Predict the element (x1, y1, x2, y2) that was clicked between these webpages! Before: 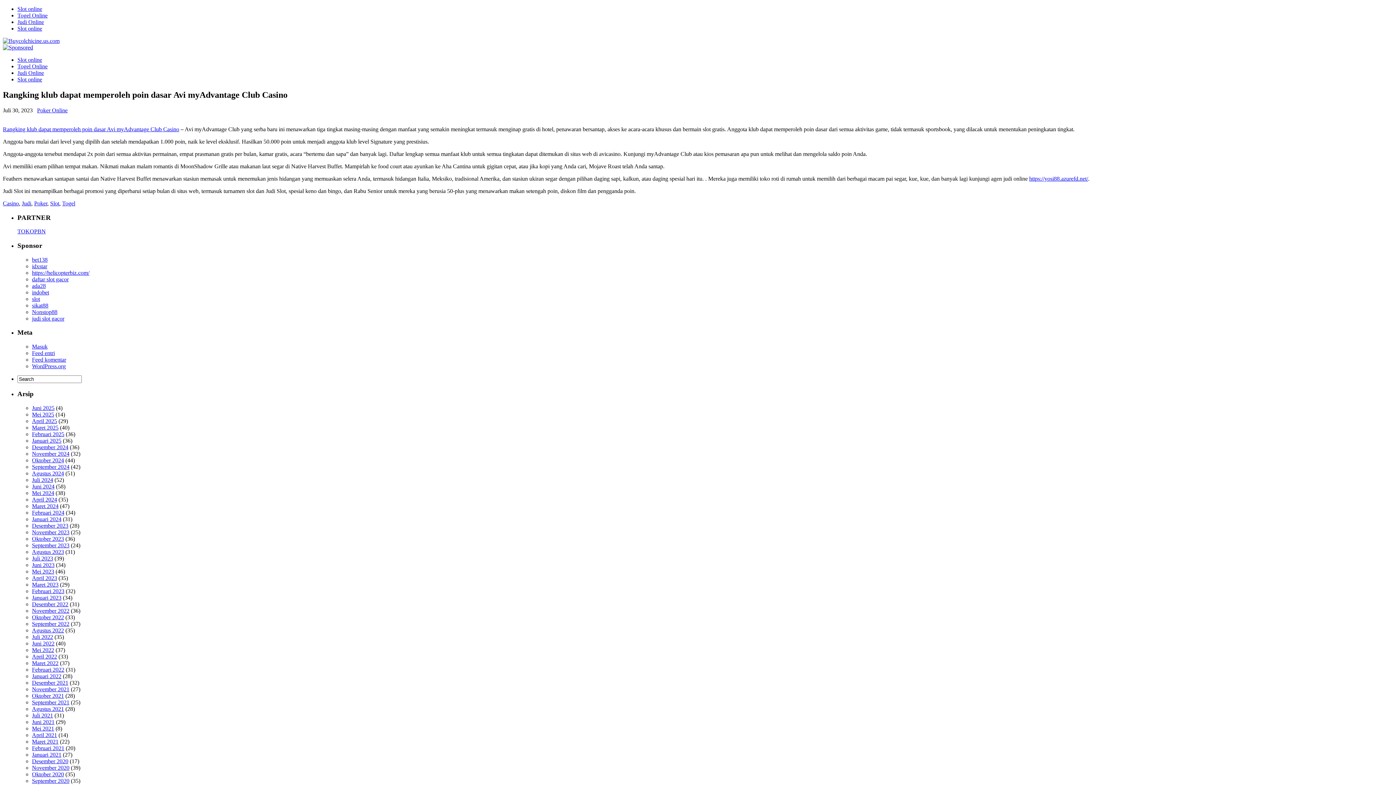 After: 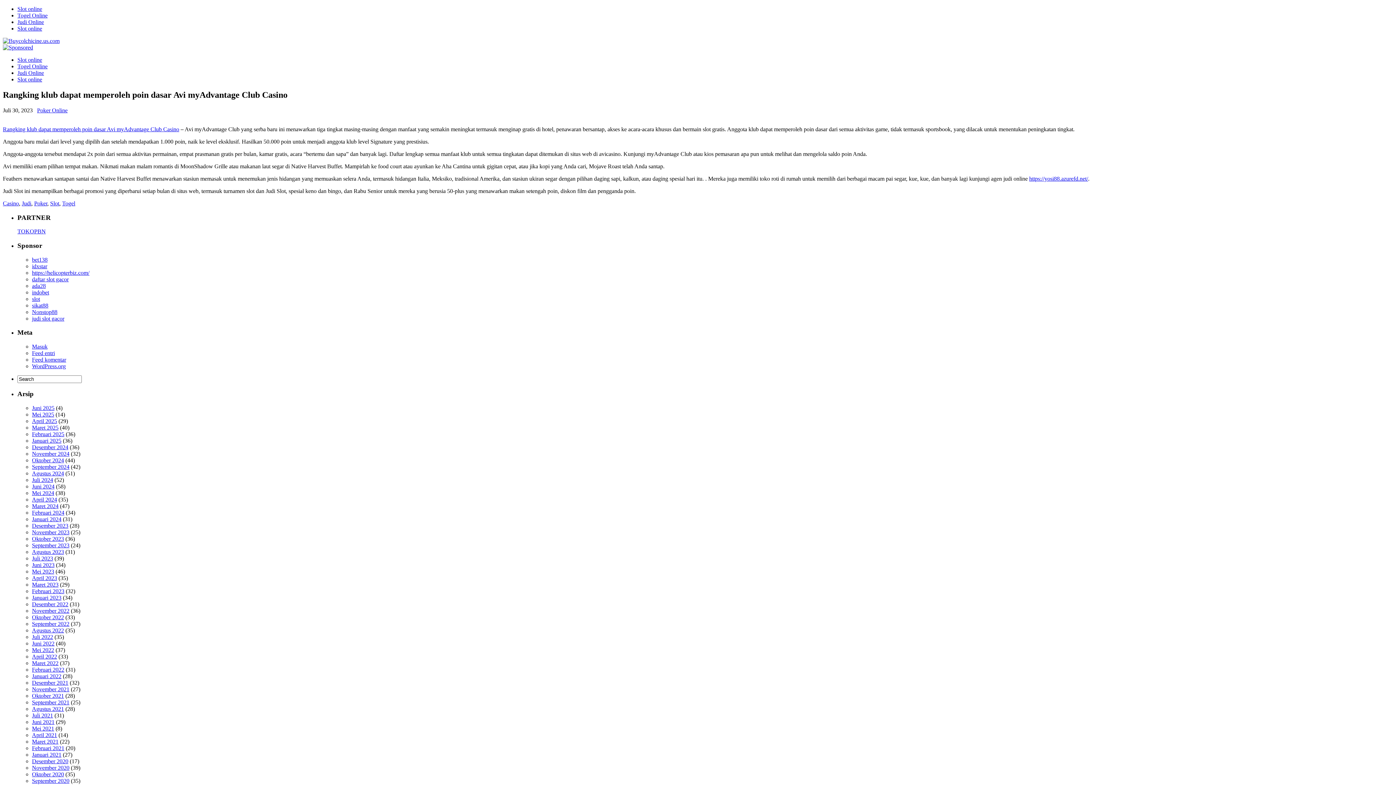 Action: label: Rangking klub dapat memperoleh poin dasar Avi myAdvantage Club Casino bbox: (2, 126, 179, 132)